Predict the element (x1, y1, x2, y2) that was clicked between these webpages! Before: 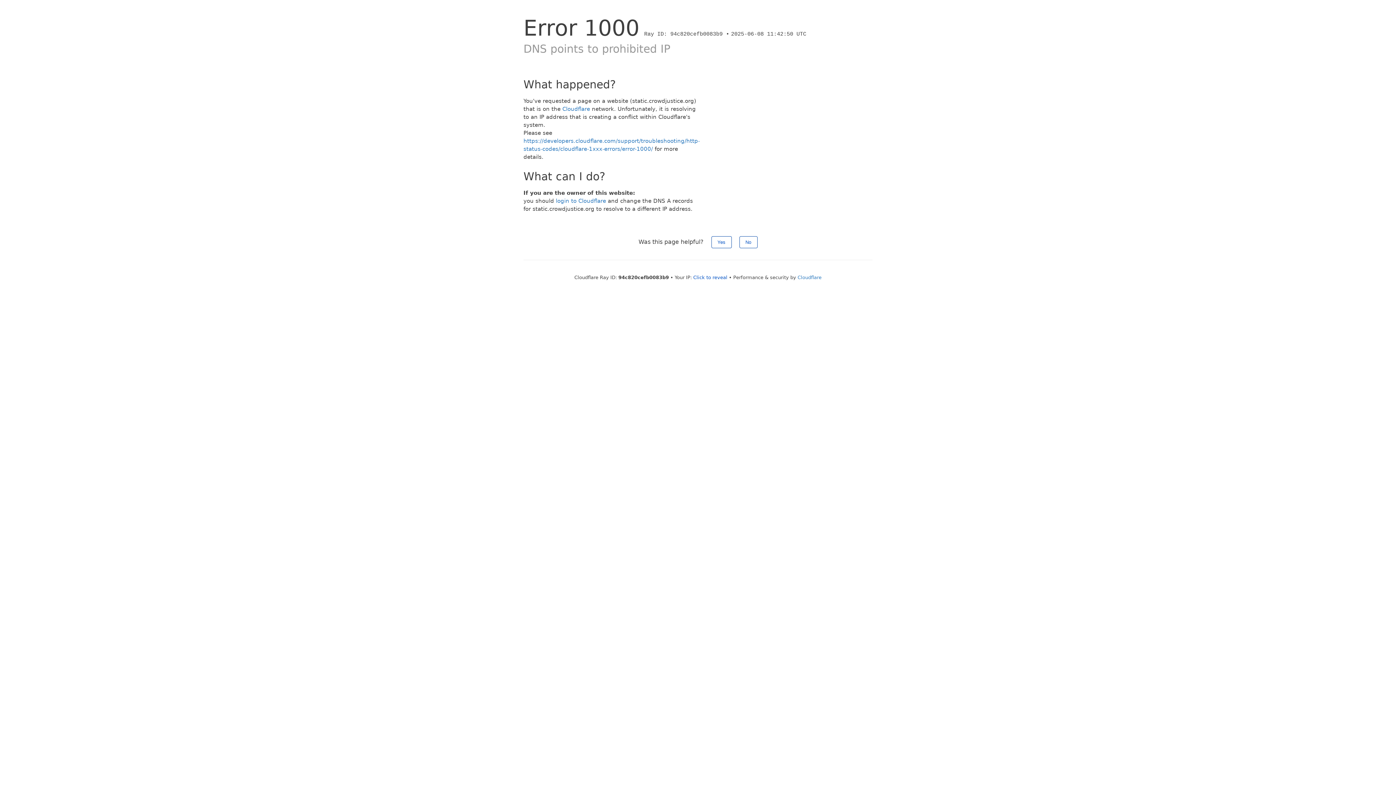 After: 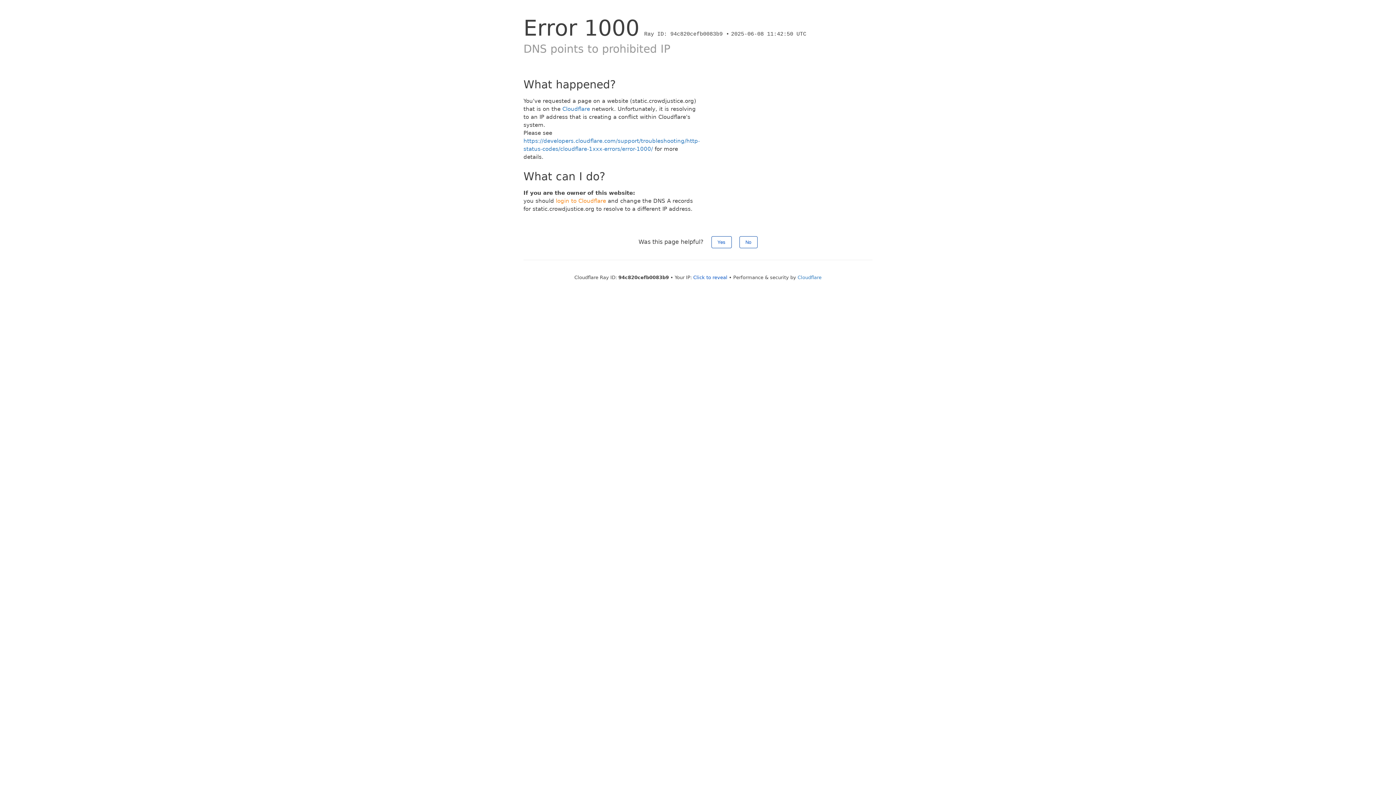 Action: bbox: (556, 197, 606, 204) label: login to Cloudflare